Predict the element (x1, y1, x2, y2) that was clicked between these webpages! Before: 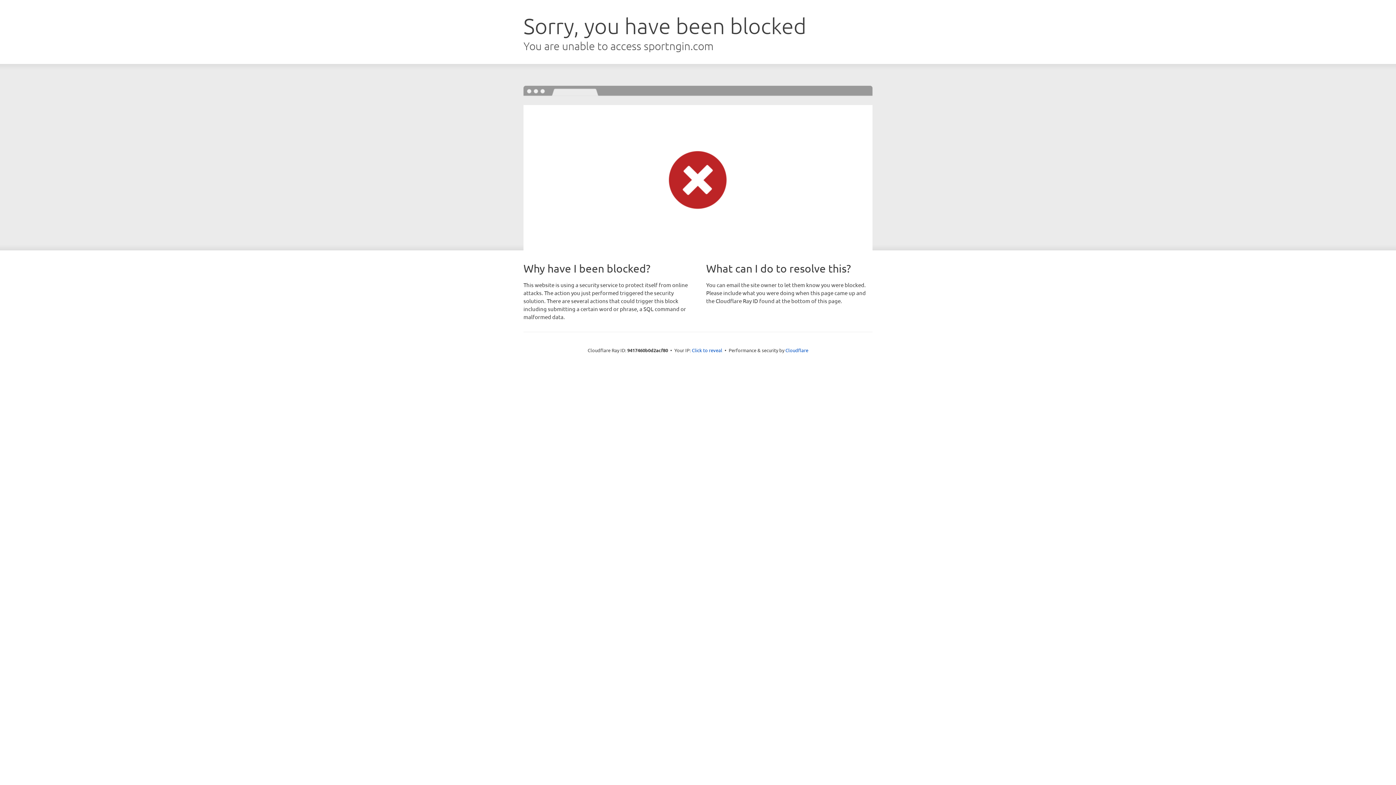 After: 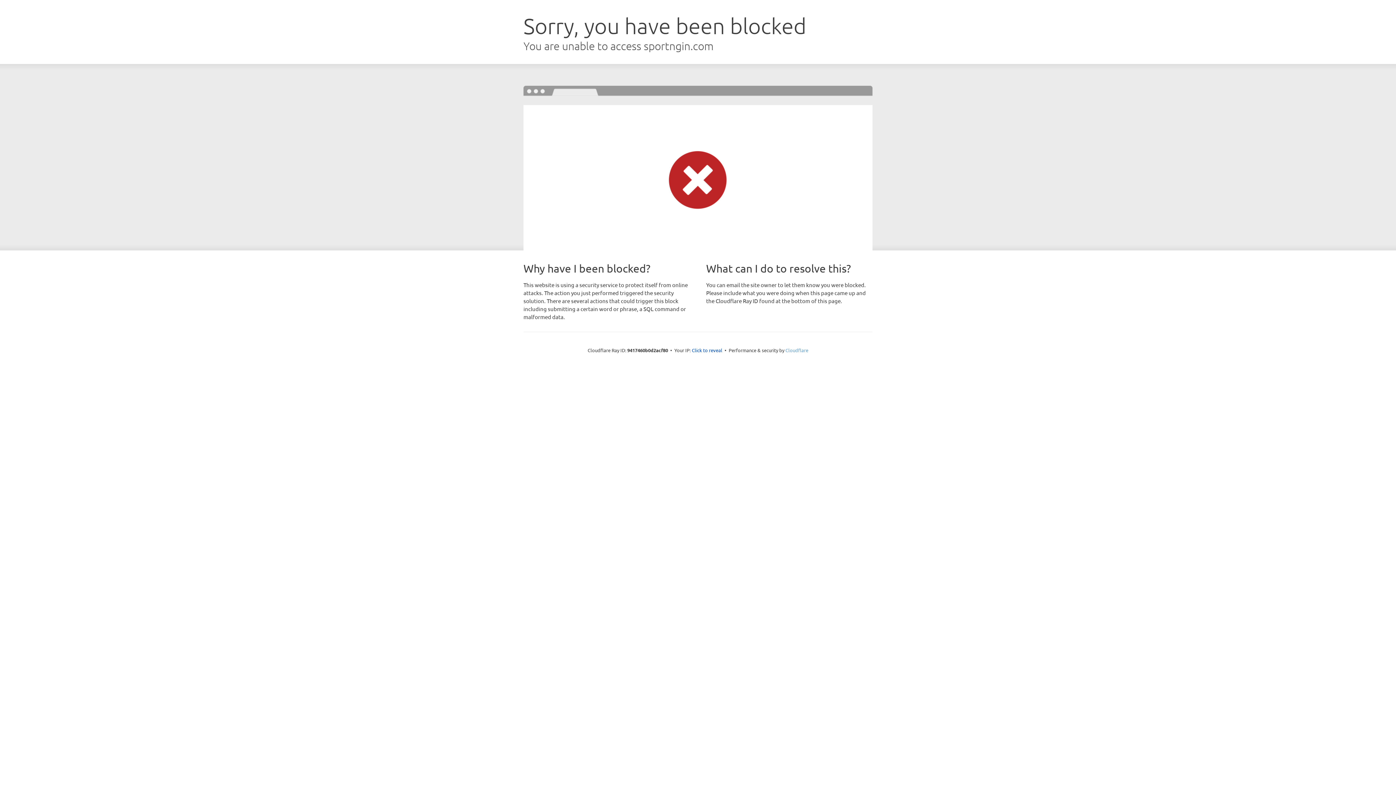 Action: label: Cloudflare bbox: (785, 347, 808, 353)